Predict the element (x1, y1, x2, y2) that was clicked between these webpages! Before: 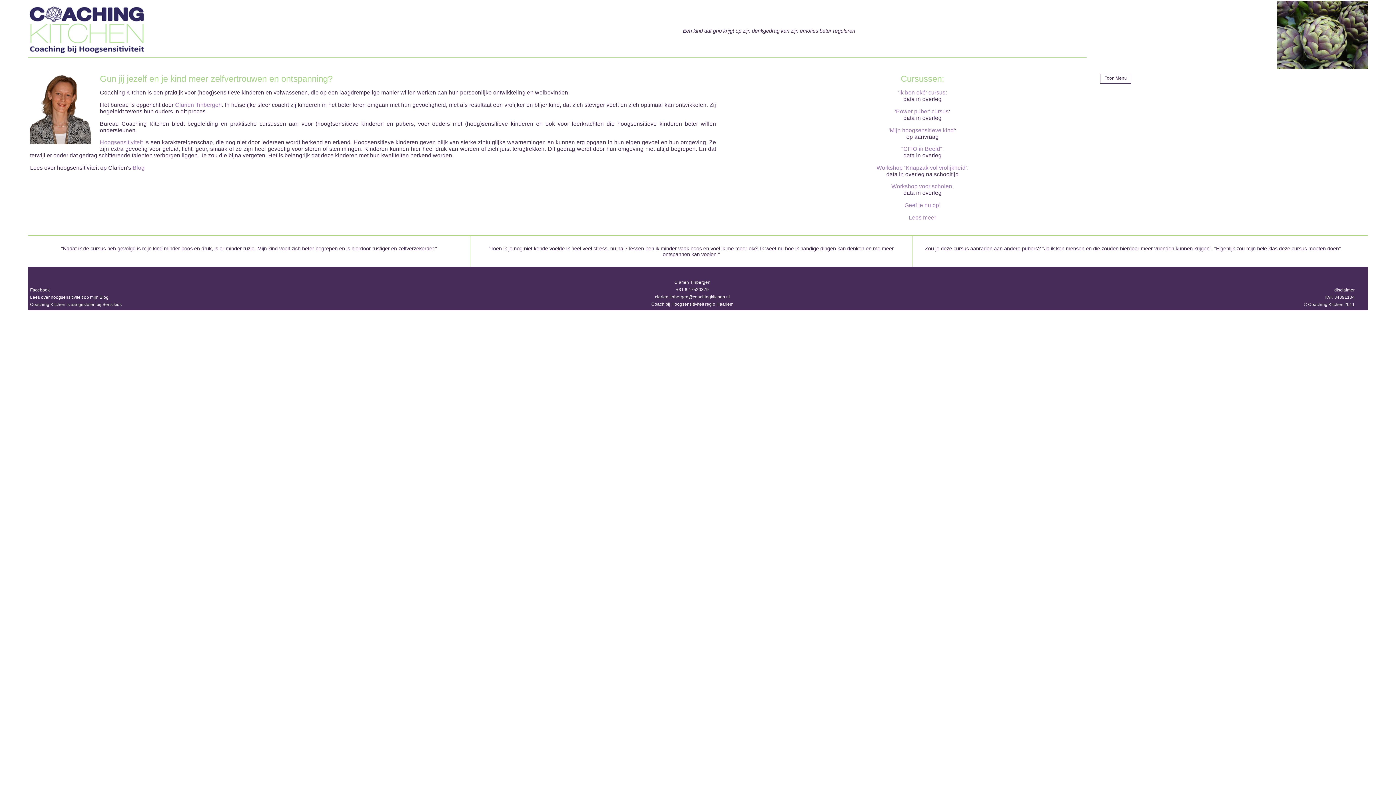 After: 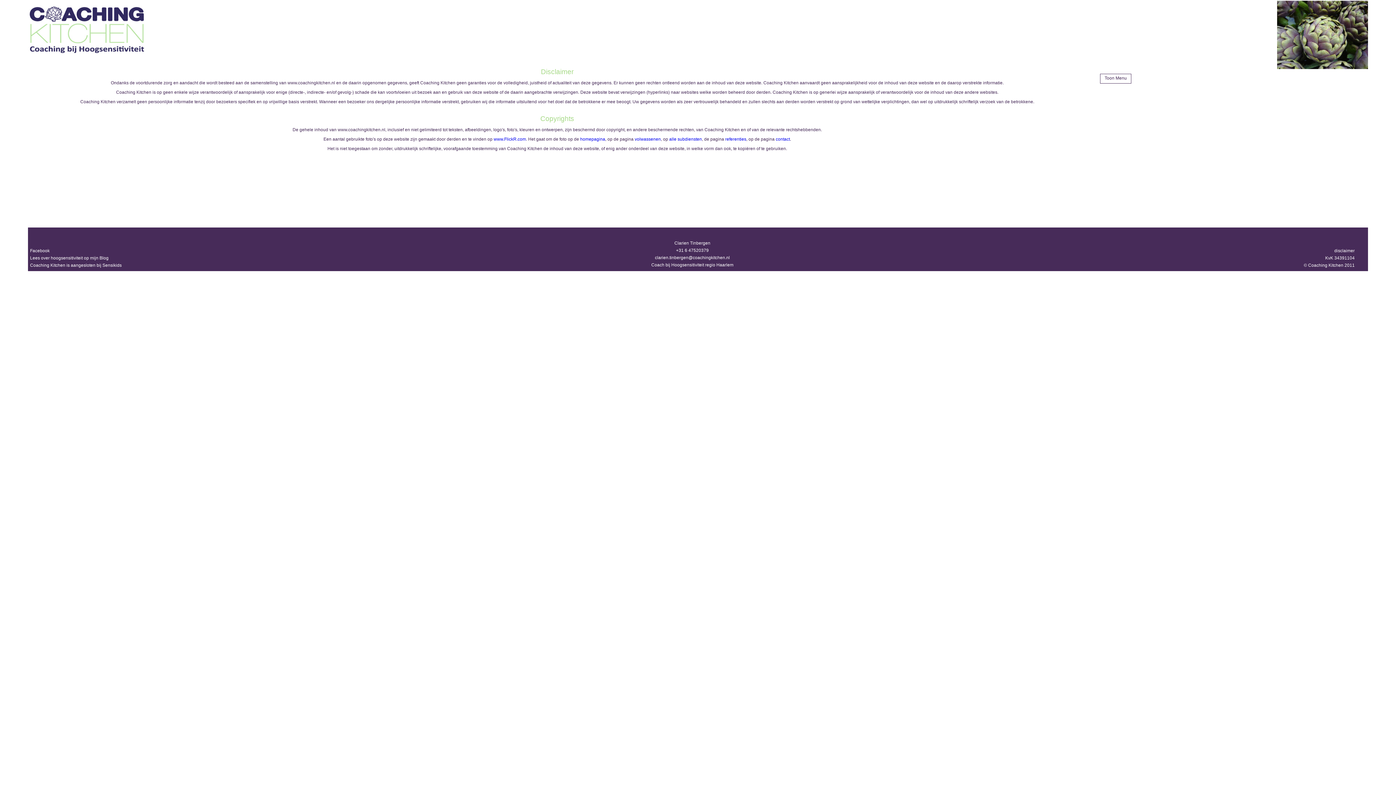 Action: bbox: (1334, 287, 1355, 292) label: disclaimer